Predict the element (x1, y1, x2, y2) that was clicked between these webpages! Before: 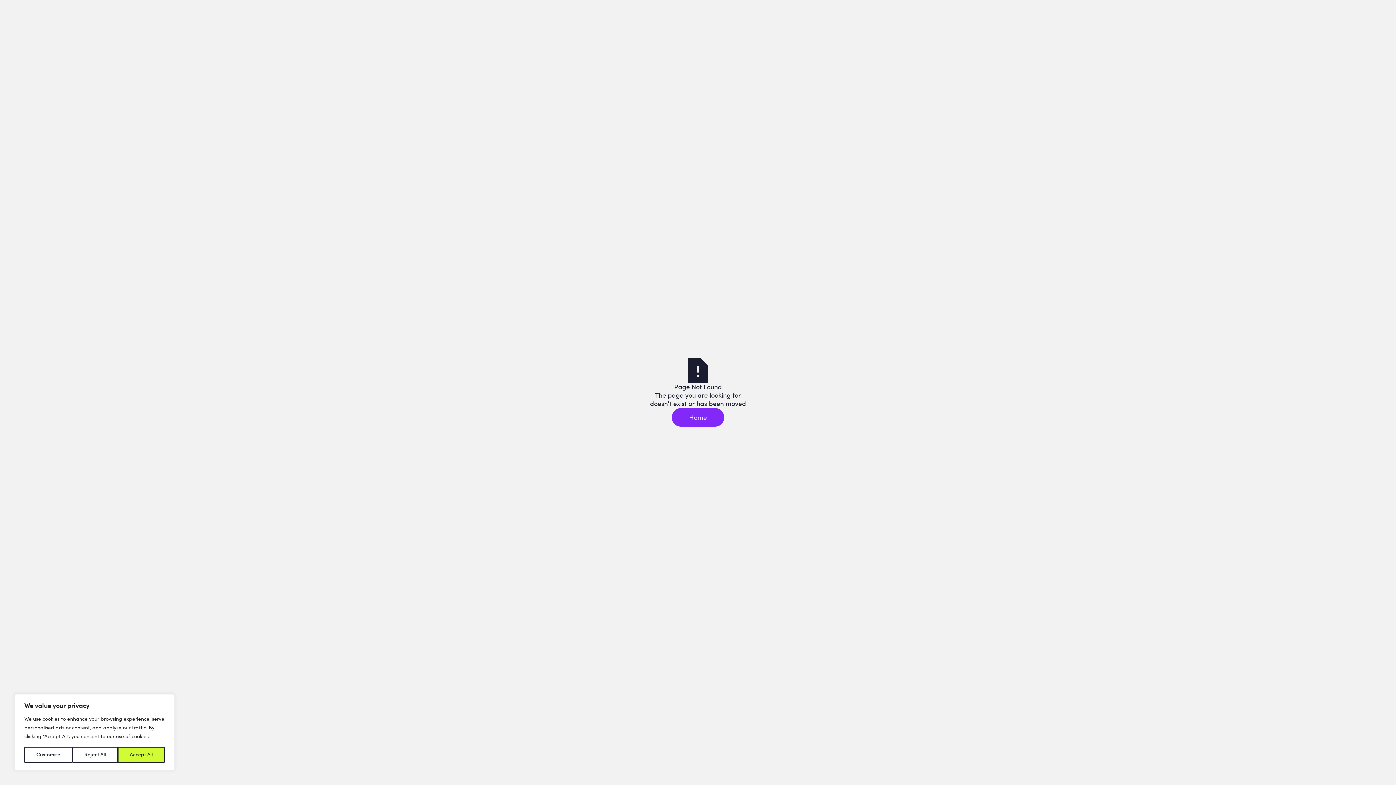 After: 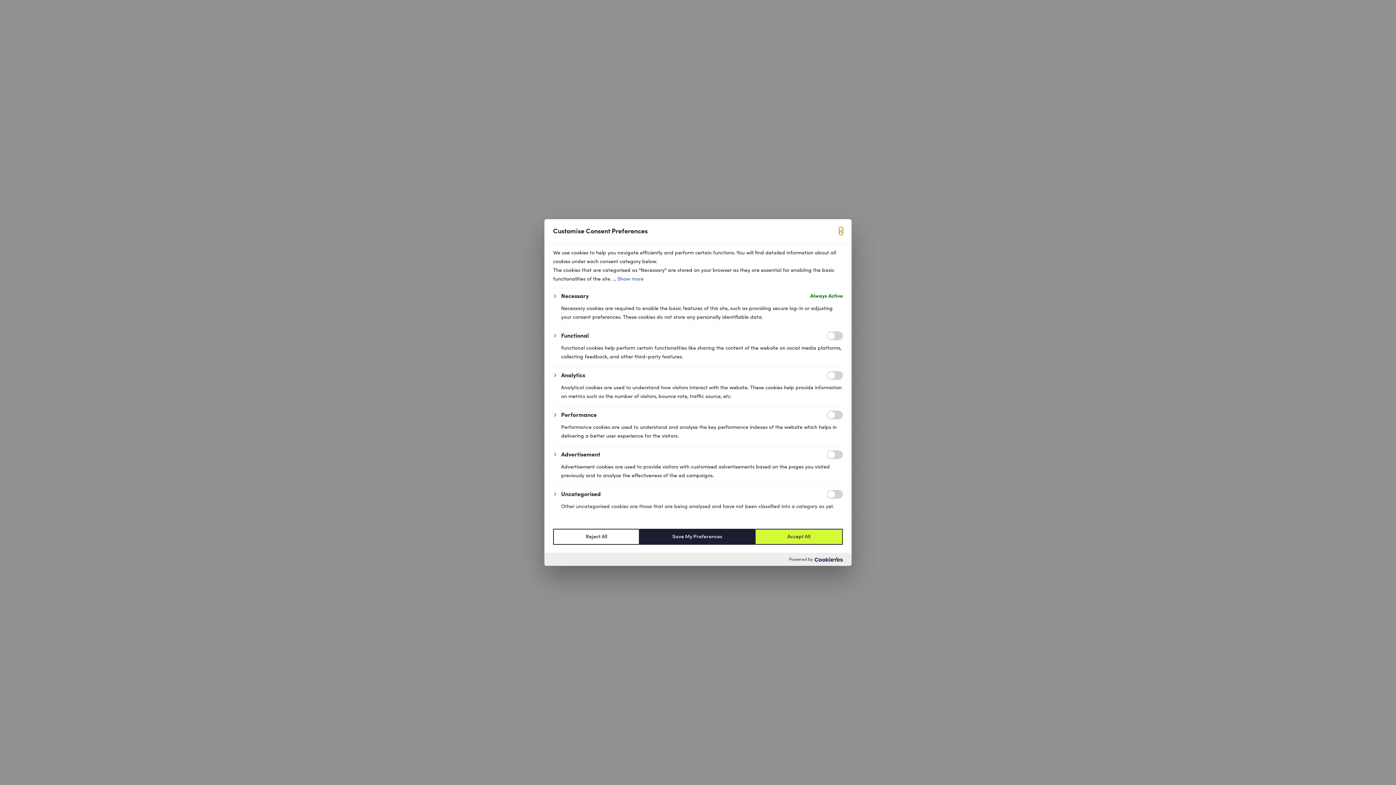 Action: label: Customise bbox: (24, 747, 72, 763)